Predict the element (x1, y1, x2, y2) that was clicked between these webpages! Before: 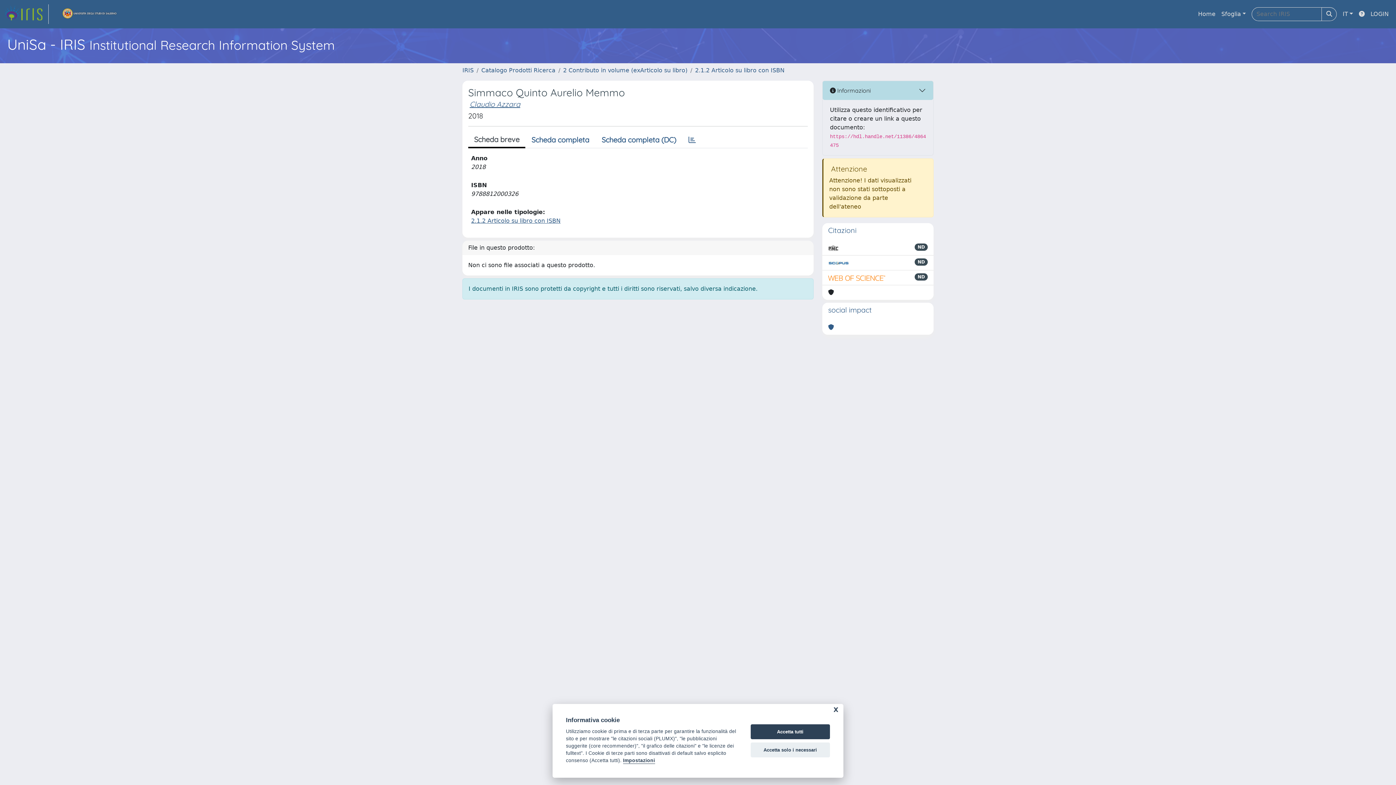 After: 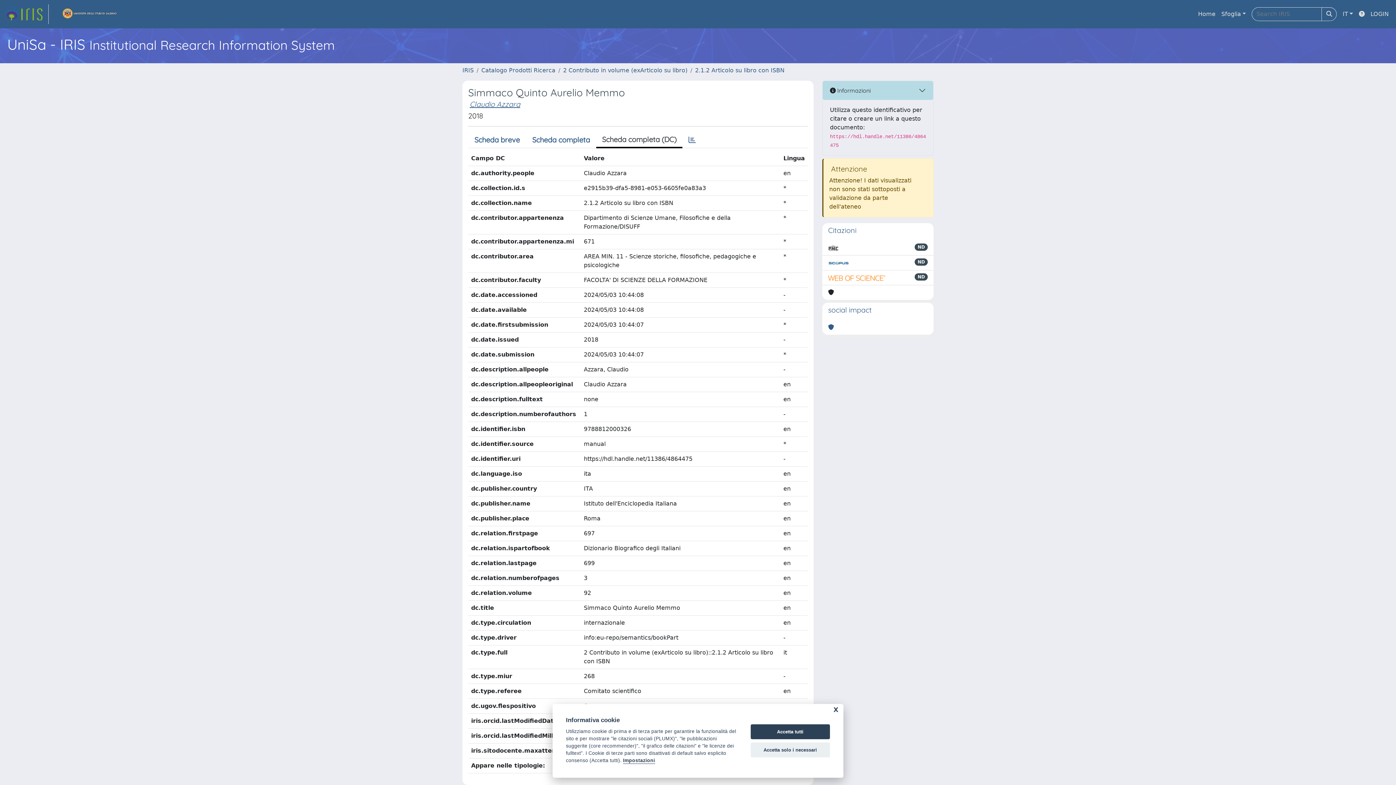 Action: bbox: (595, 132, 682, 147) label: Scheda completa (DC)